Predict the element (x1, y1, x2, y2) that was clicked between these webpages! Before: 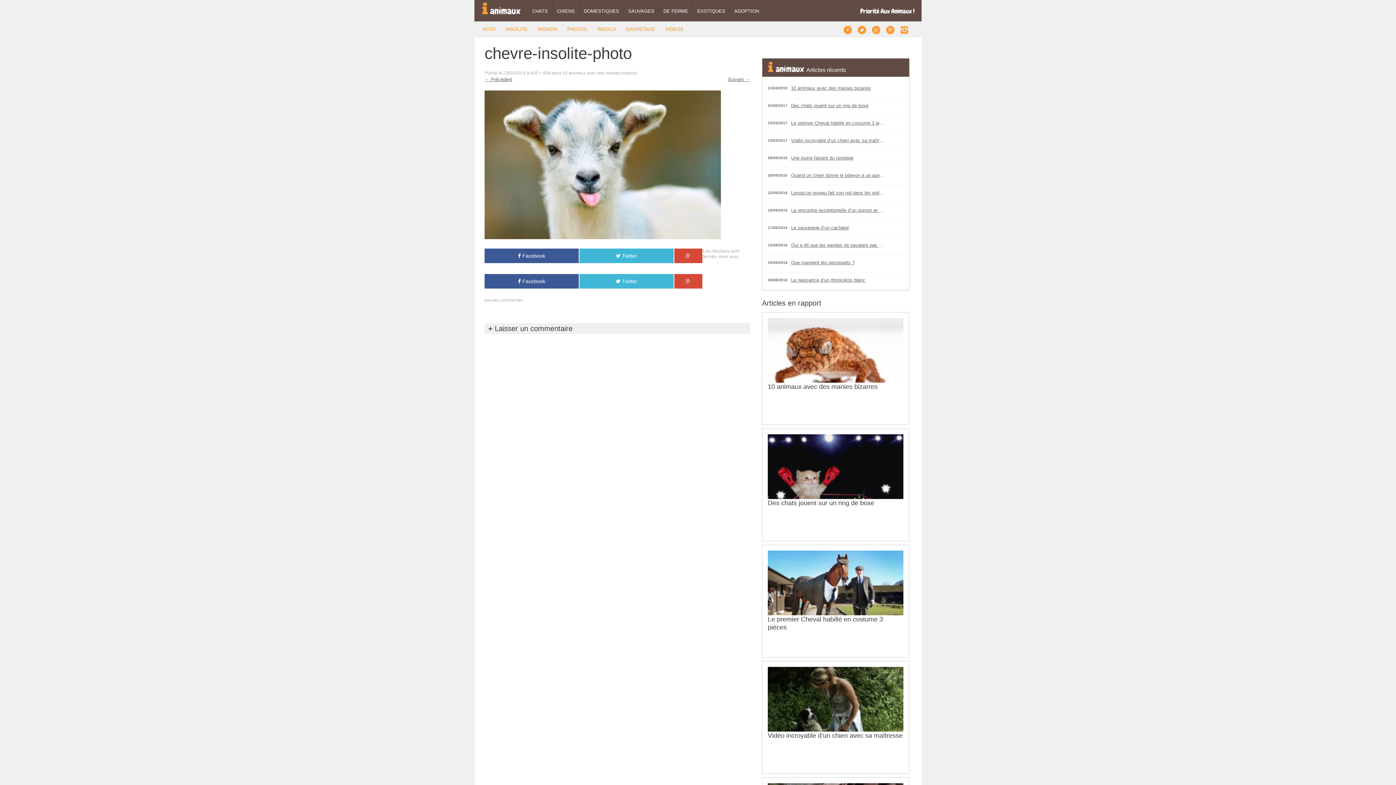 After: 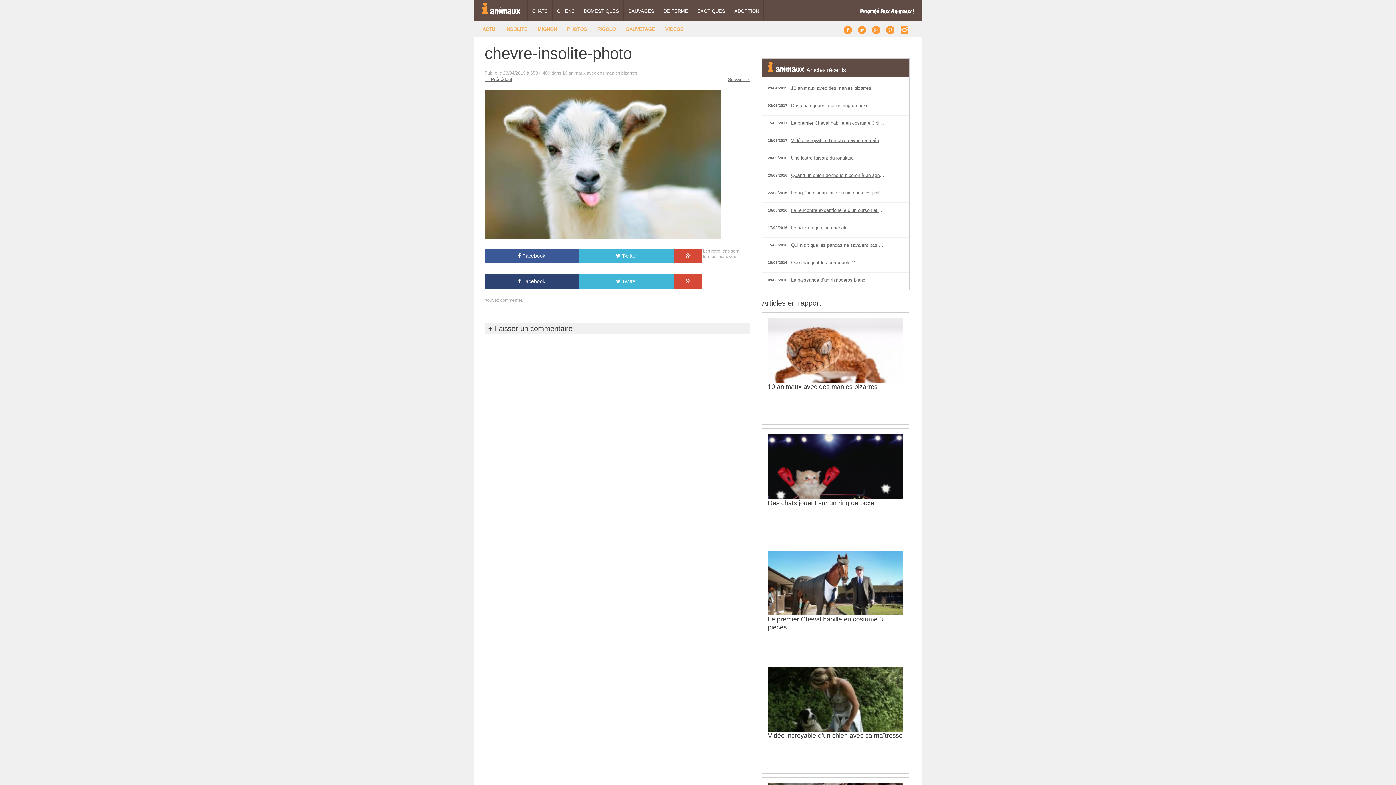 Action: bbox: (484, 274, 578, 288) label:  Facebook